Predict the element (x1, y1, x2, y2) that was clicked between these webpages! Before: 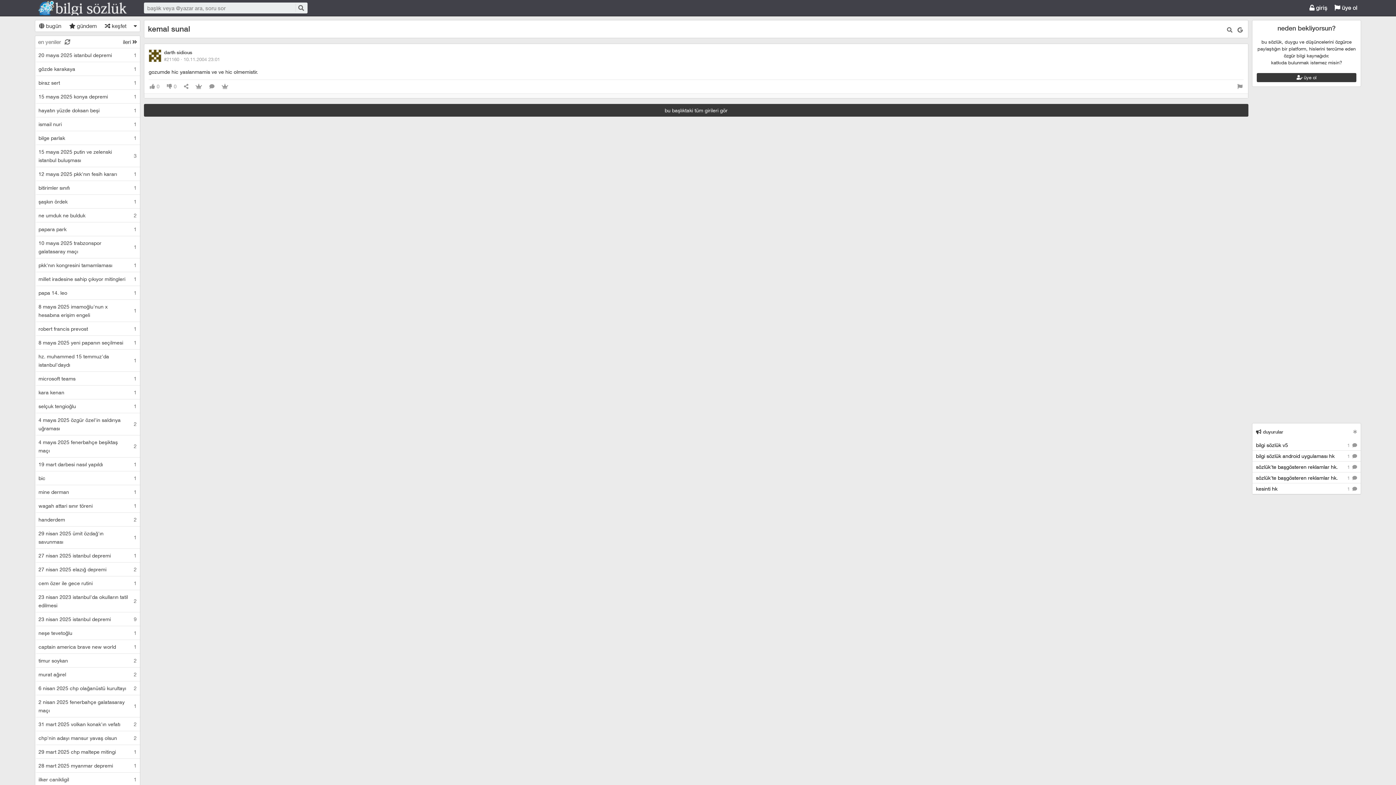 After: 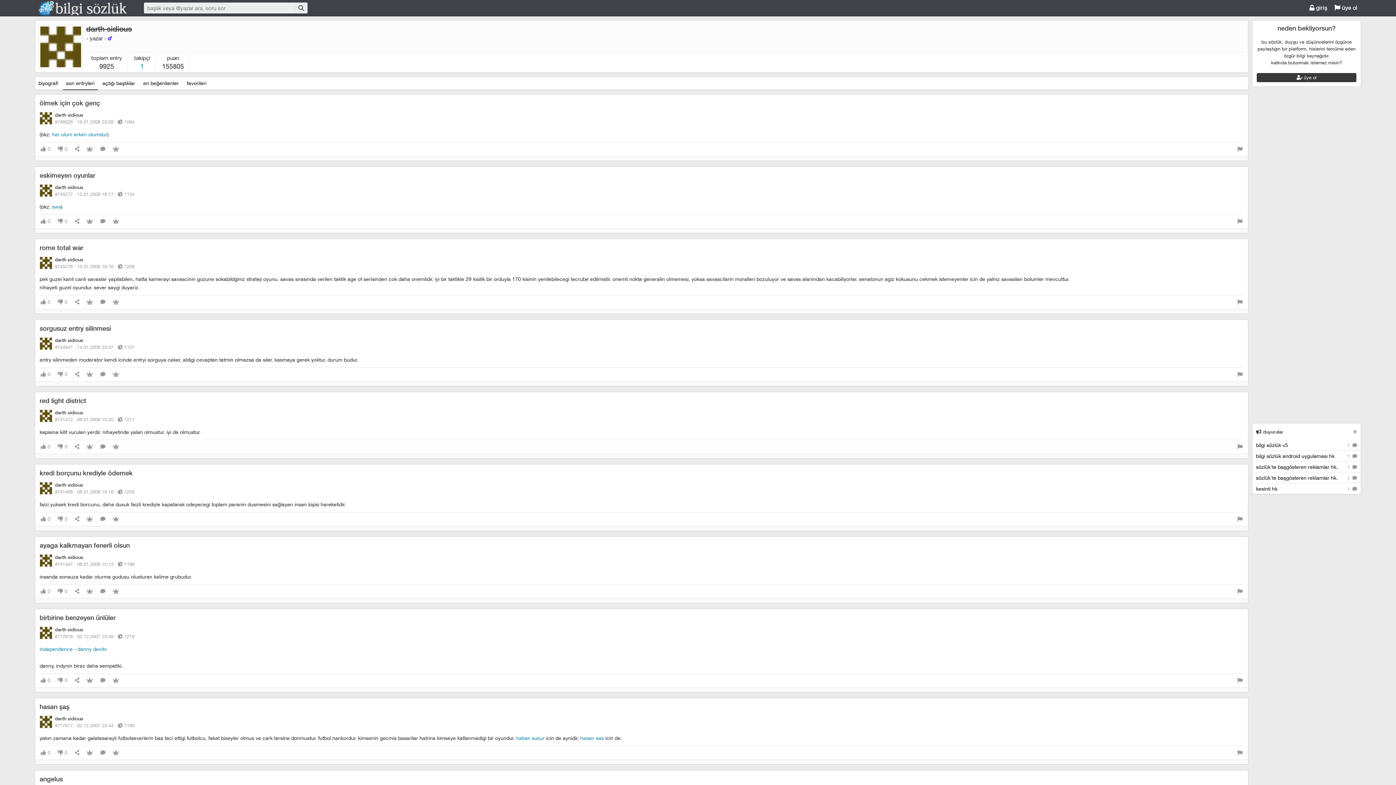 Action: bbox: (148, 49, 163, 62)